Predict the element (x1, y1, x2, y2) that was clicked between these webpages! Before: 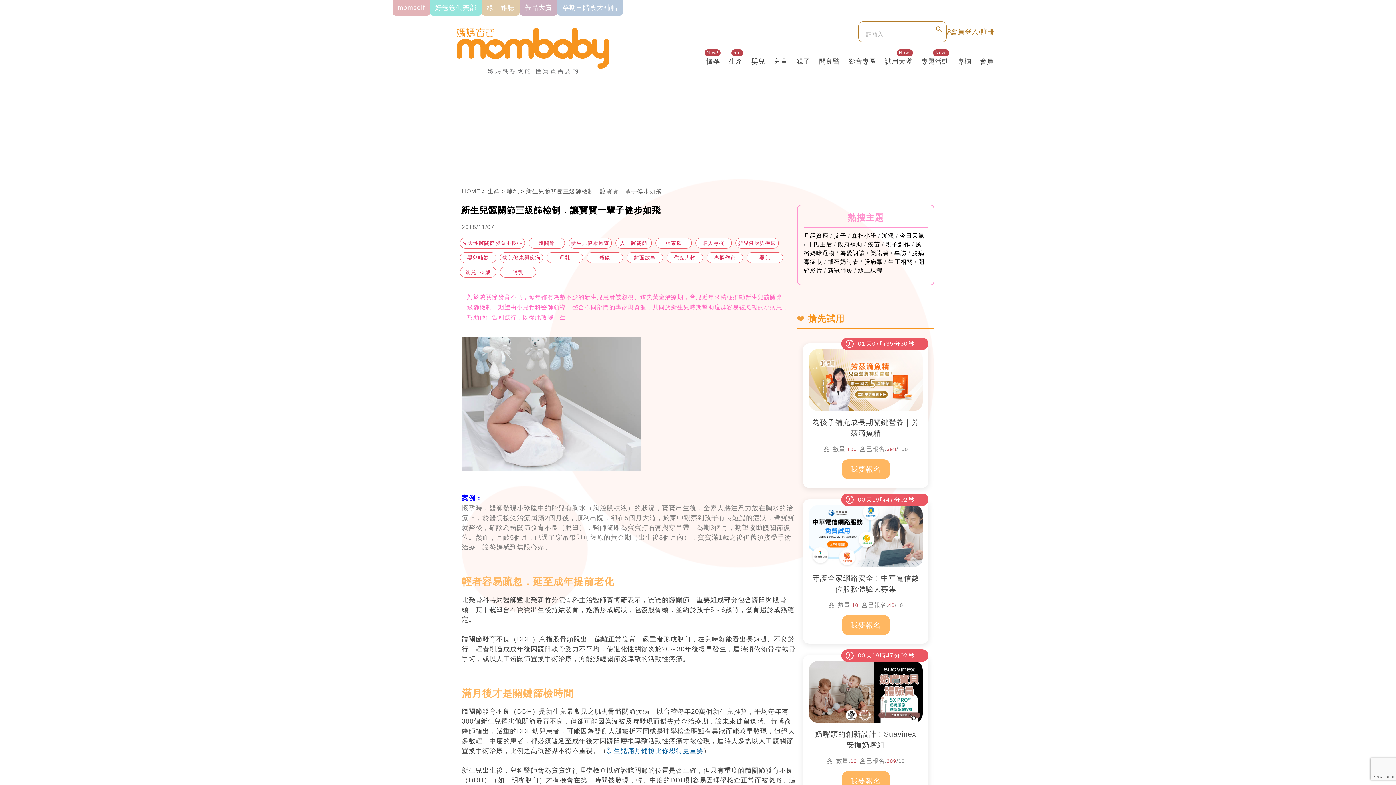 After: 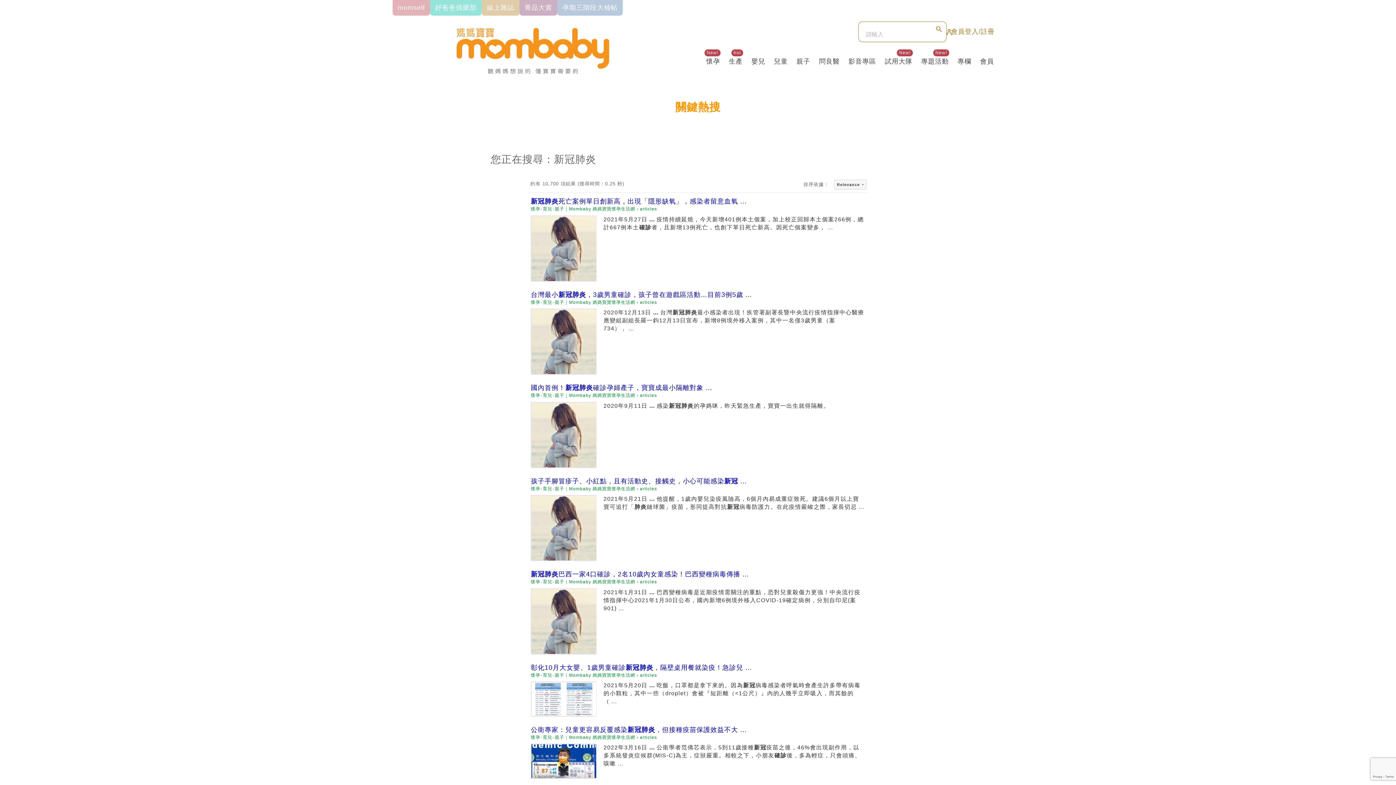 Action: bbox: (828, 267, 852, 273) label: 新冠肺炎